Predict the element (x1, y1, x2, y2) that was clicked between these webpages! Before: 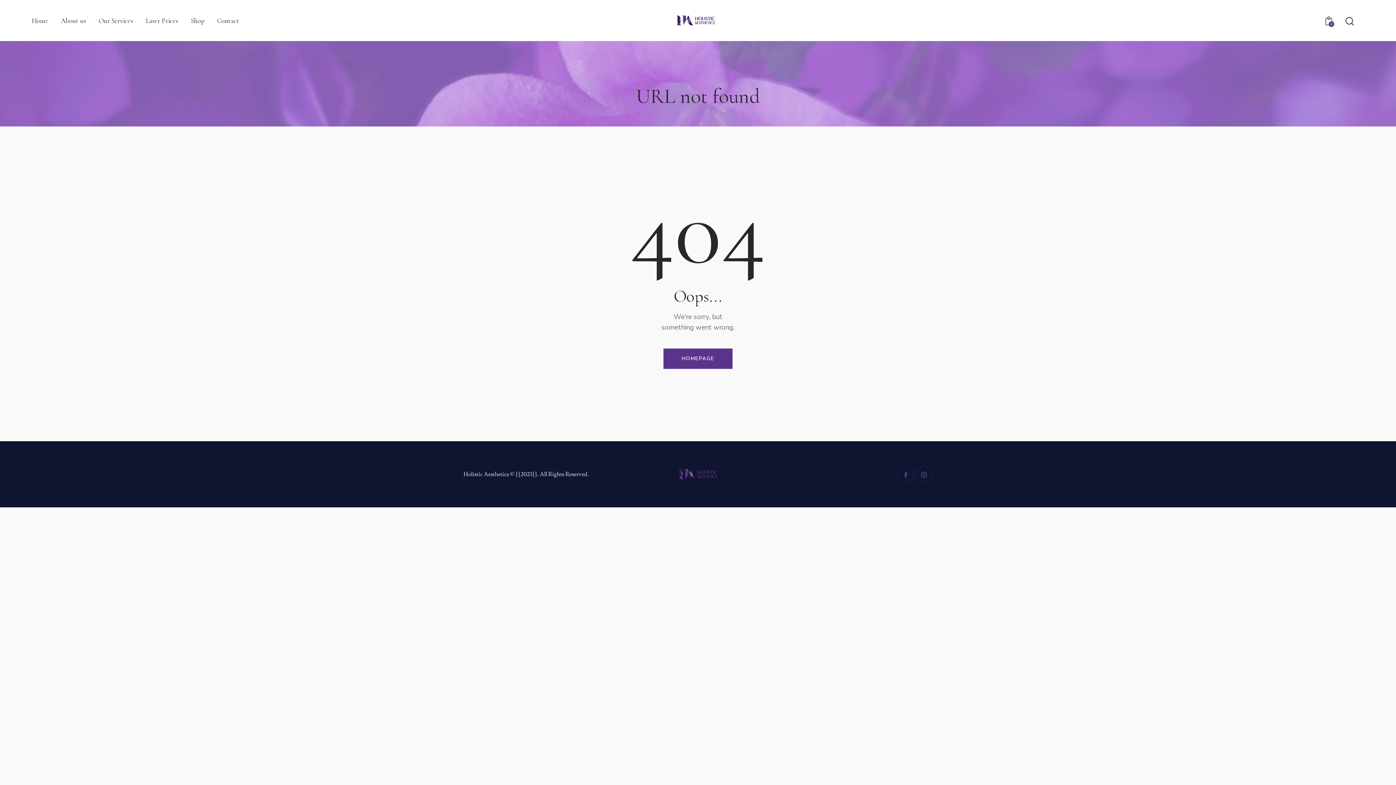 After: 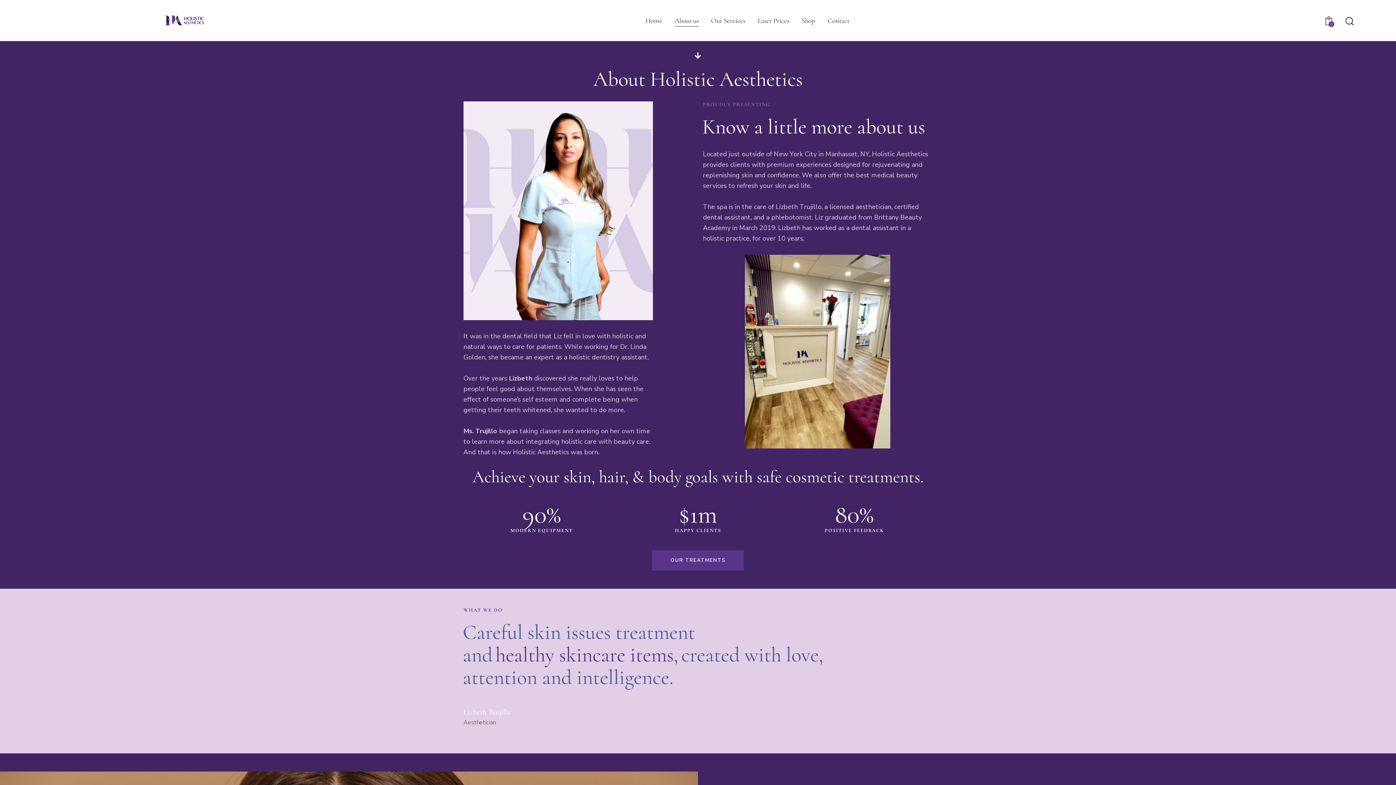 Action: label: About us bbox: (54, 9, 92, 32)